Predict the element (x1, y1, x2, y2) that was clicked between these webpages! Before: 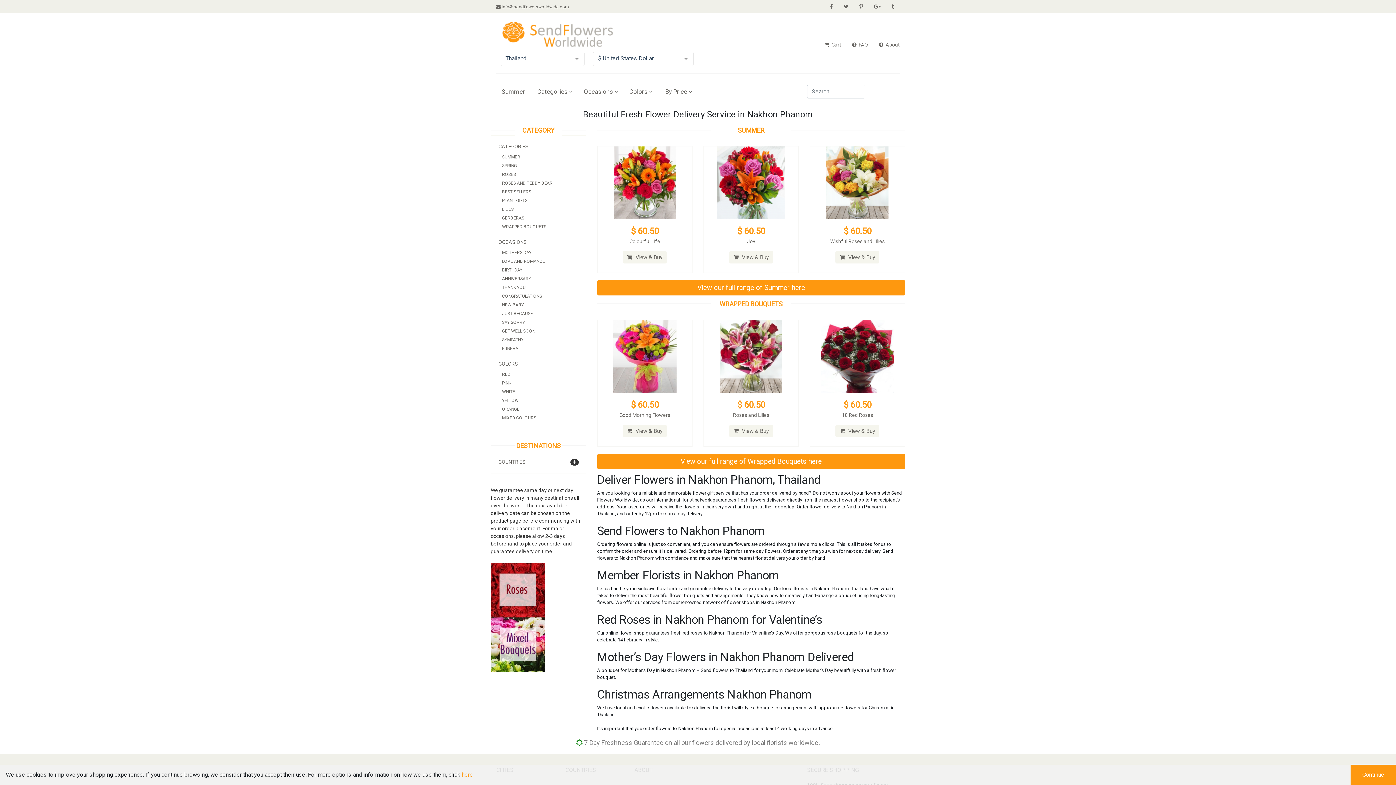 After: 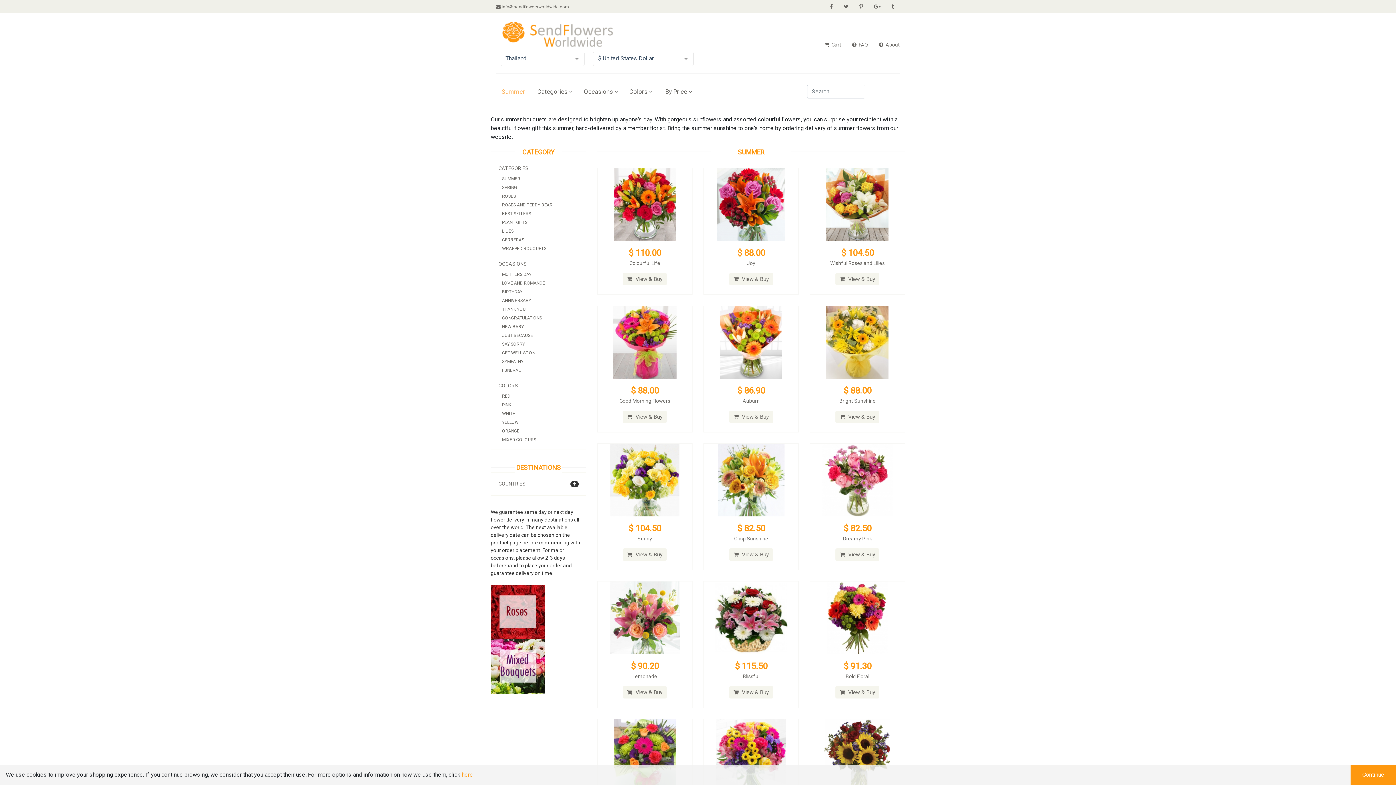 Action: bbox: (501, 87, 524, 96) label: Summer